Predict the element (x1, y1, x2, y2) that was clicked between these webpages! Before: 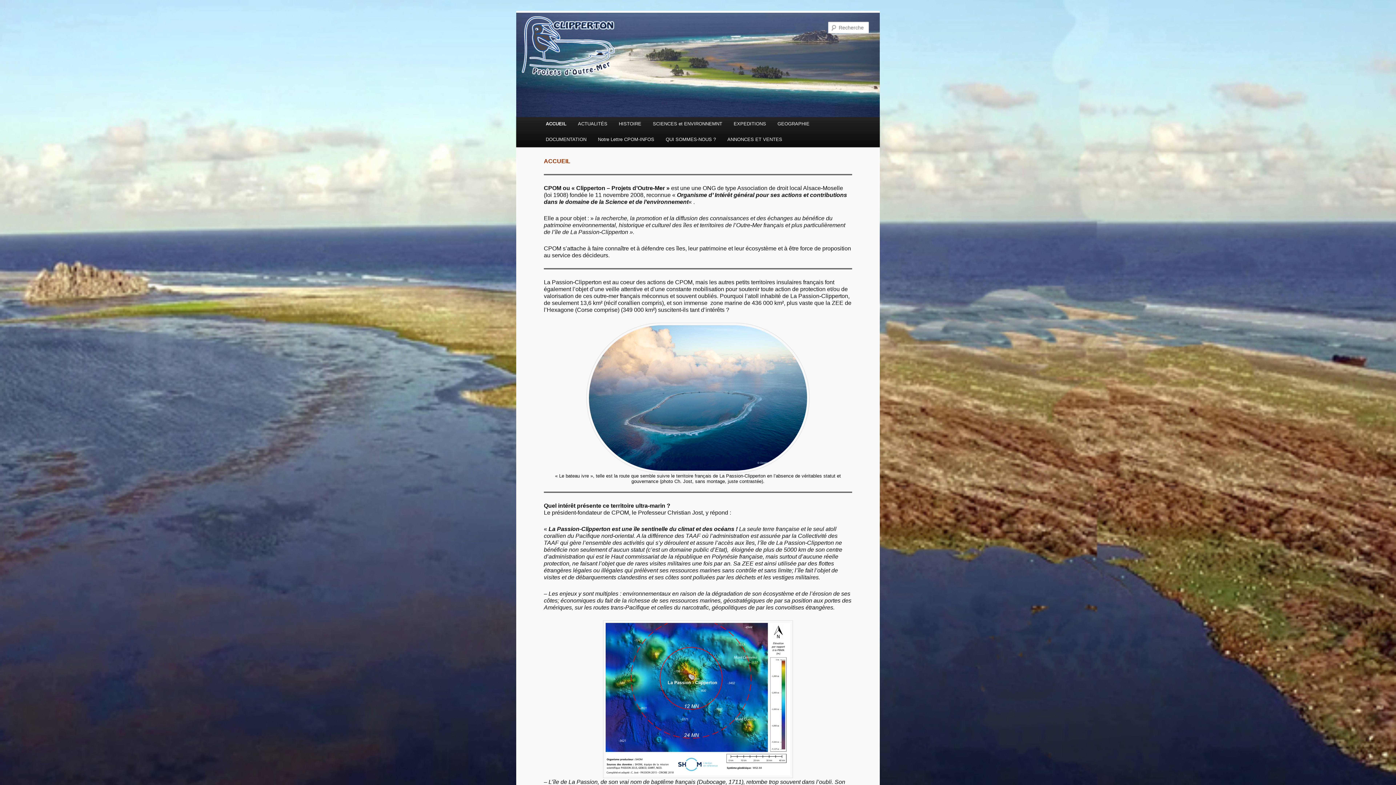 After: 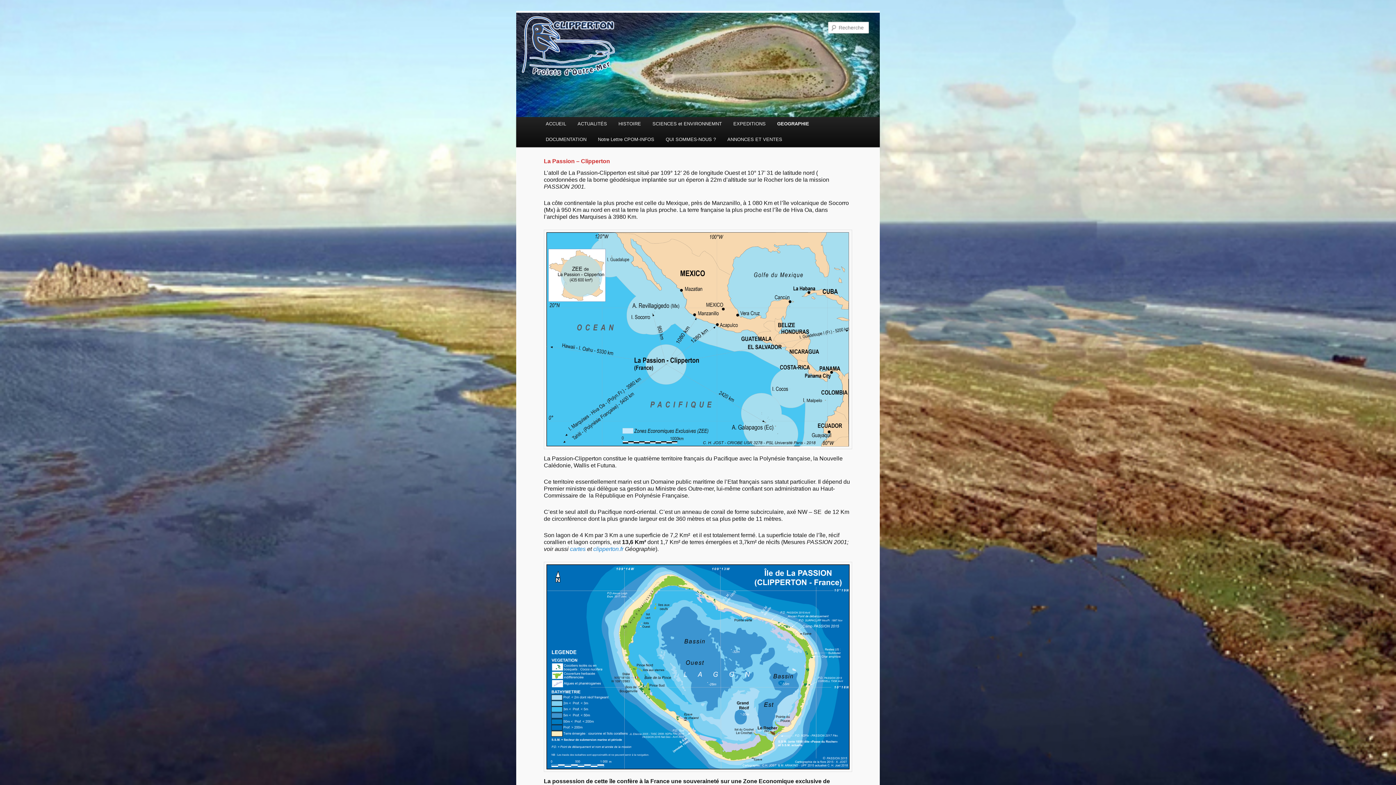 Action: label: GEOGRAPHIE bbox: (771, 116, 815, 131)